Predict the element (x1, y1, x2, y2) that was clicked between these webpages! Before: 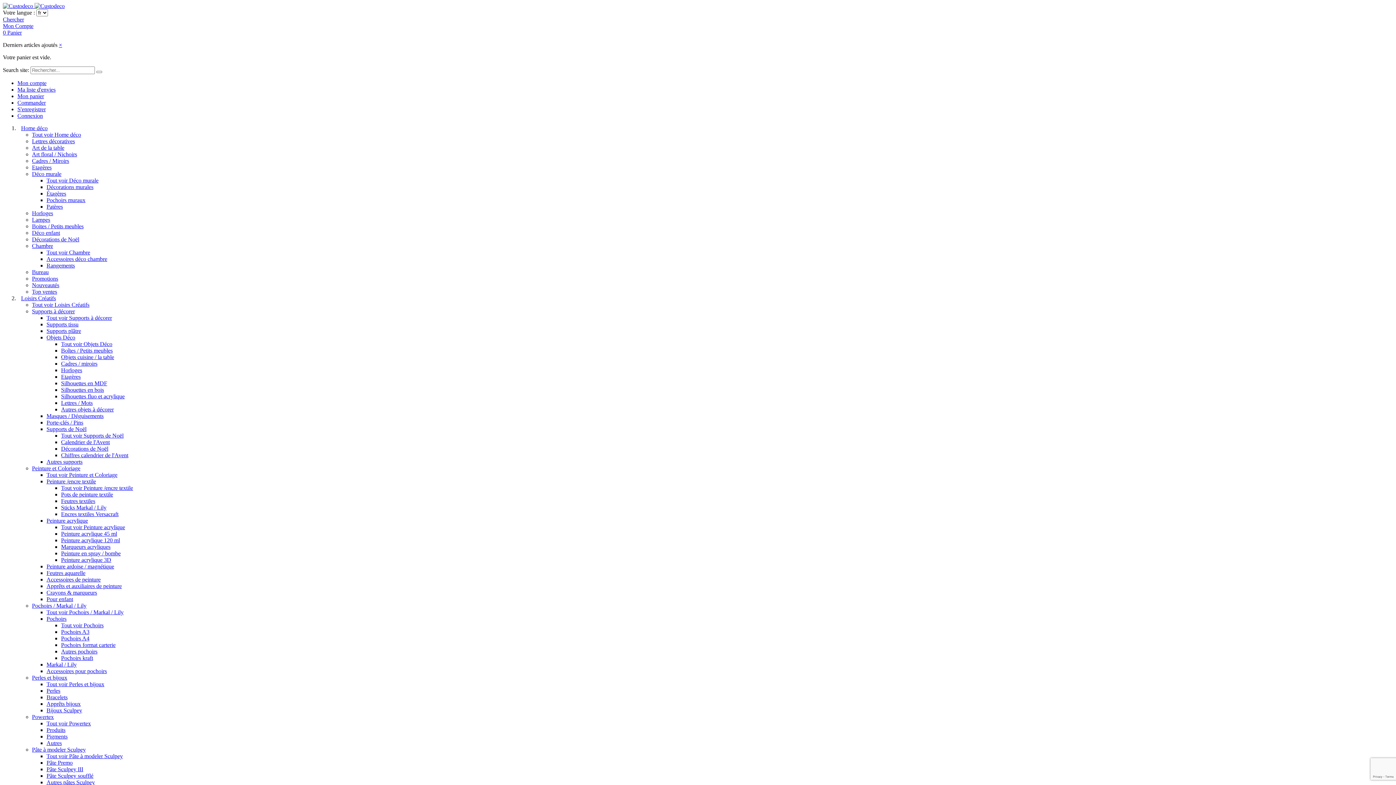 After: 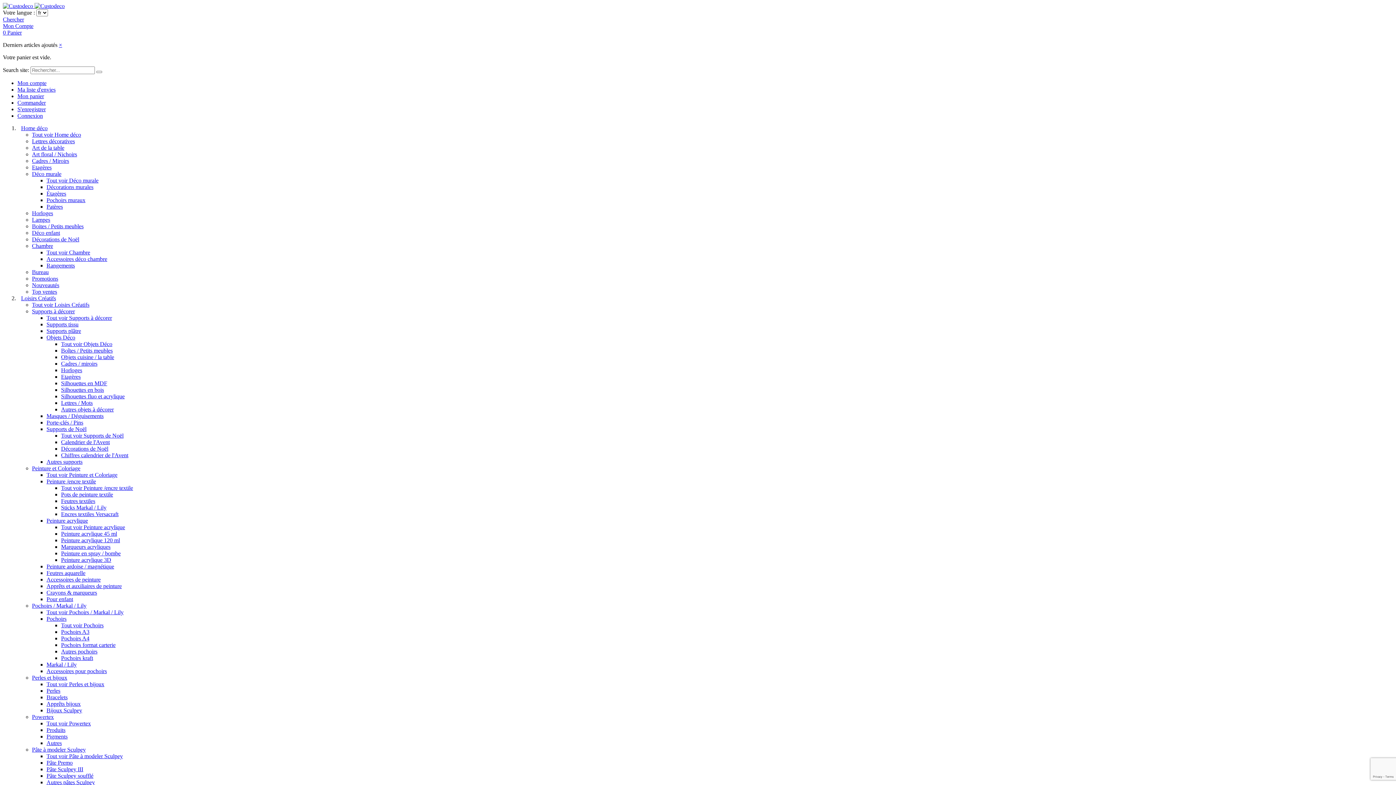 Action: bbox: (46, 576, 100, 582) label: Accessoires de peinture